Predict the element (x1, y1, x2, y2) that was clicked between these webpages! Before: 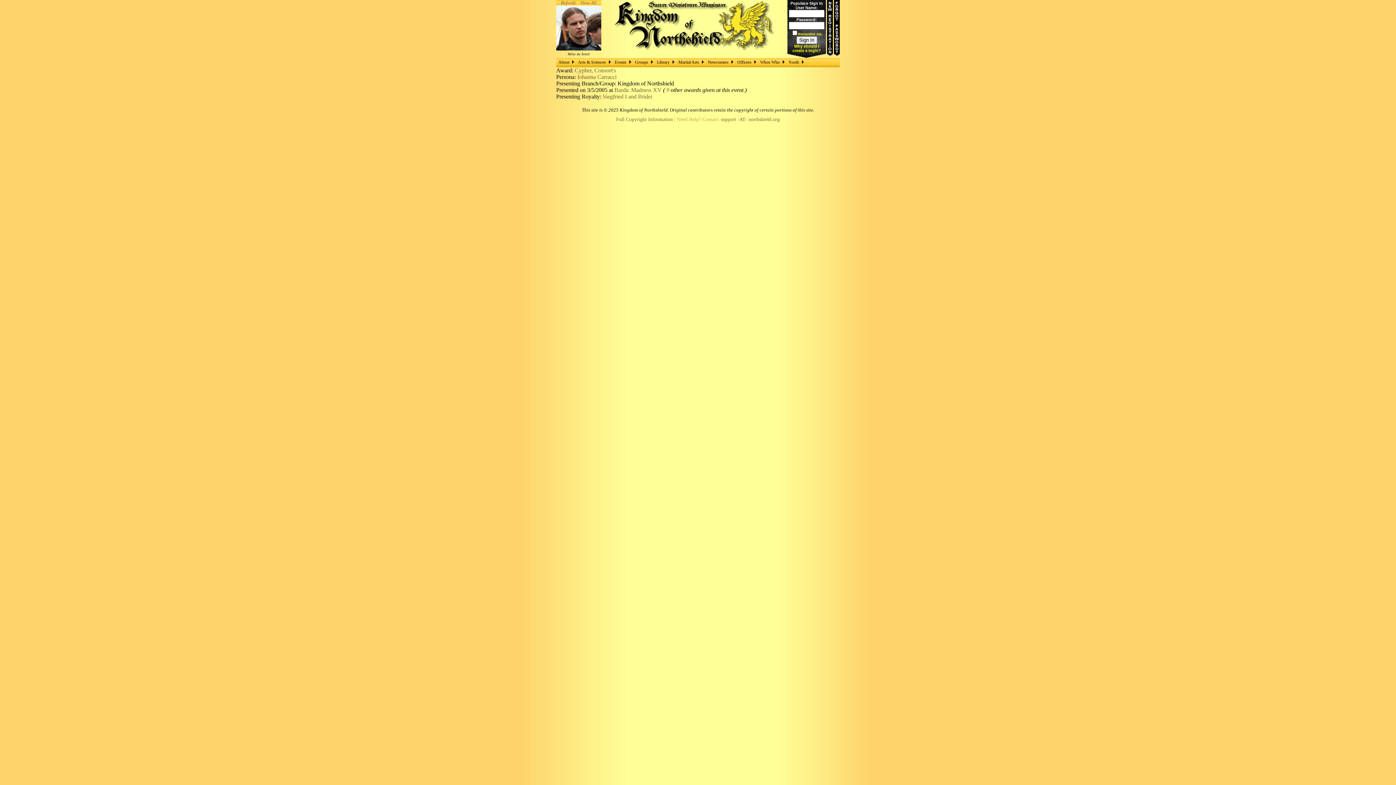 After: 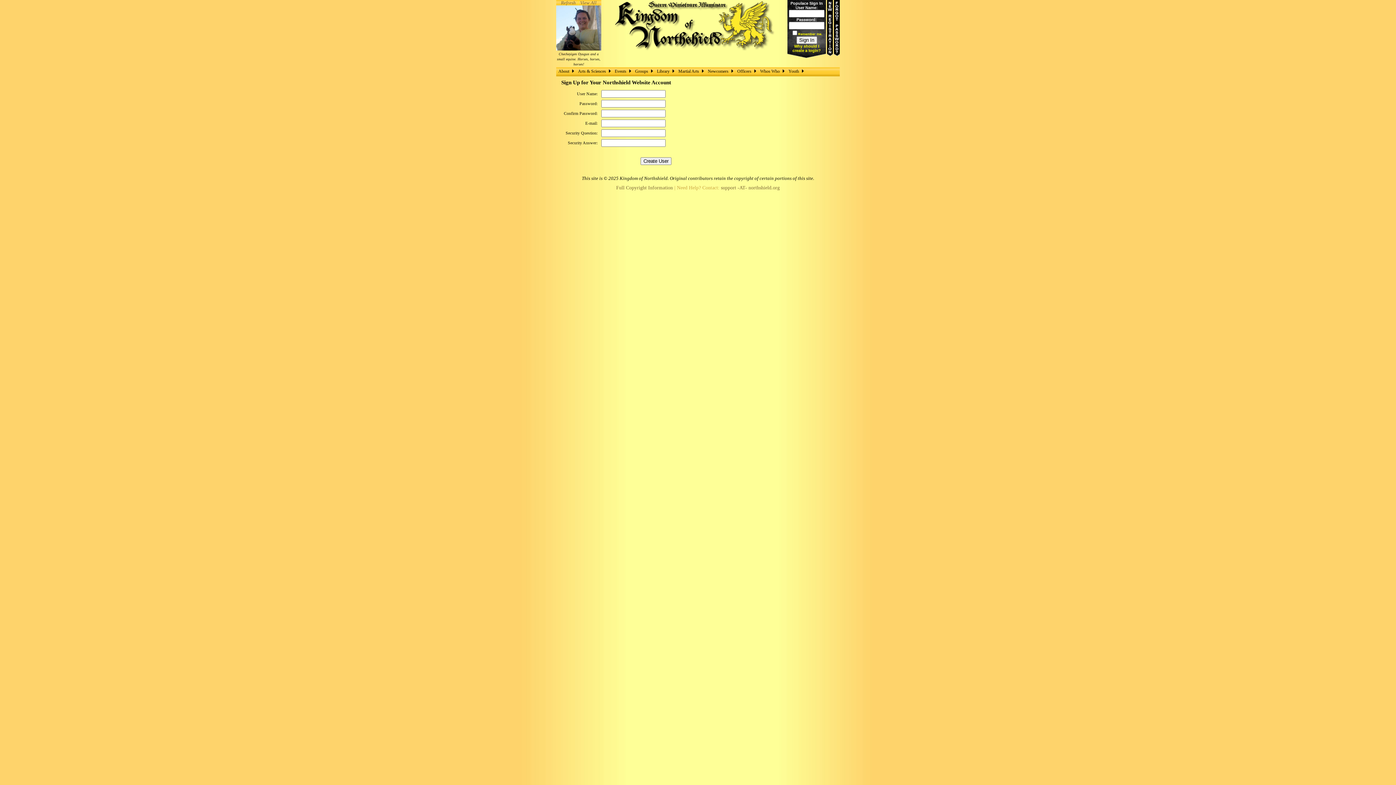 Action: bbox: (827, 0, 833, 4)